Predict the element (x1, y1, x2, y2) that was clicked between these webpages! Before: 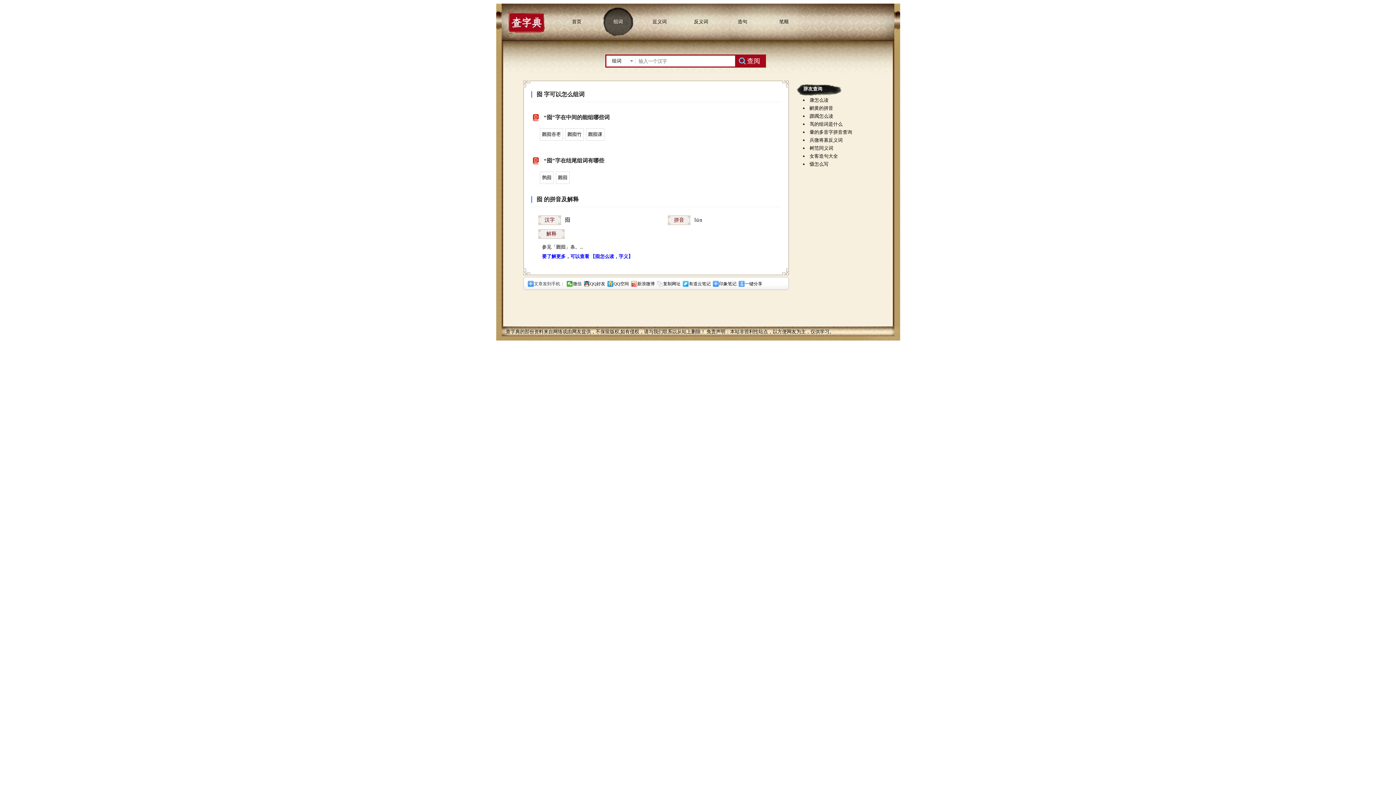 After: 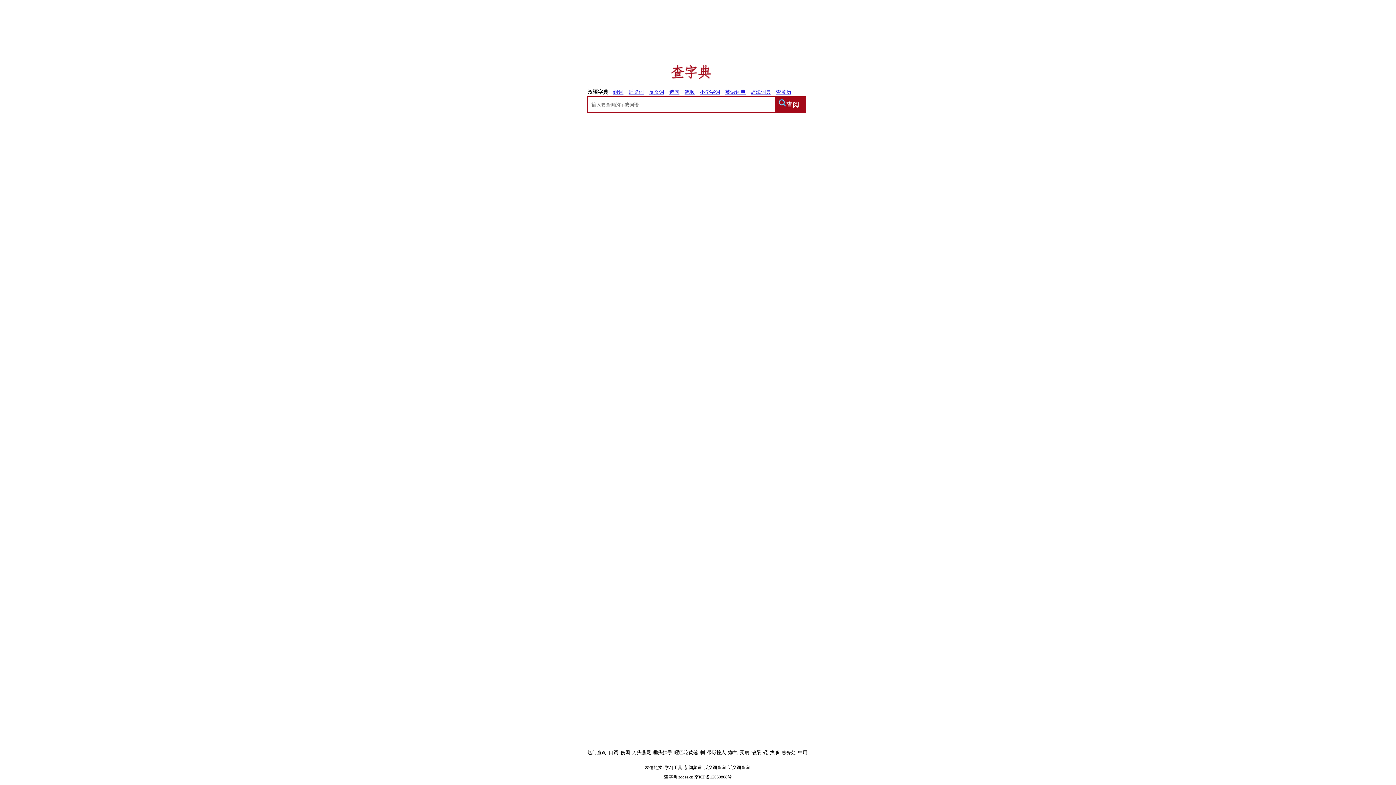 Action: label: 首页 bbox: (561, 7, 592, 36)